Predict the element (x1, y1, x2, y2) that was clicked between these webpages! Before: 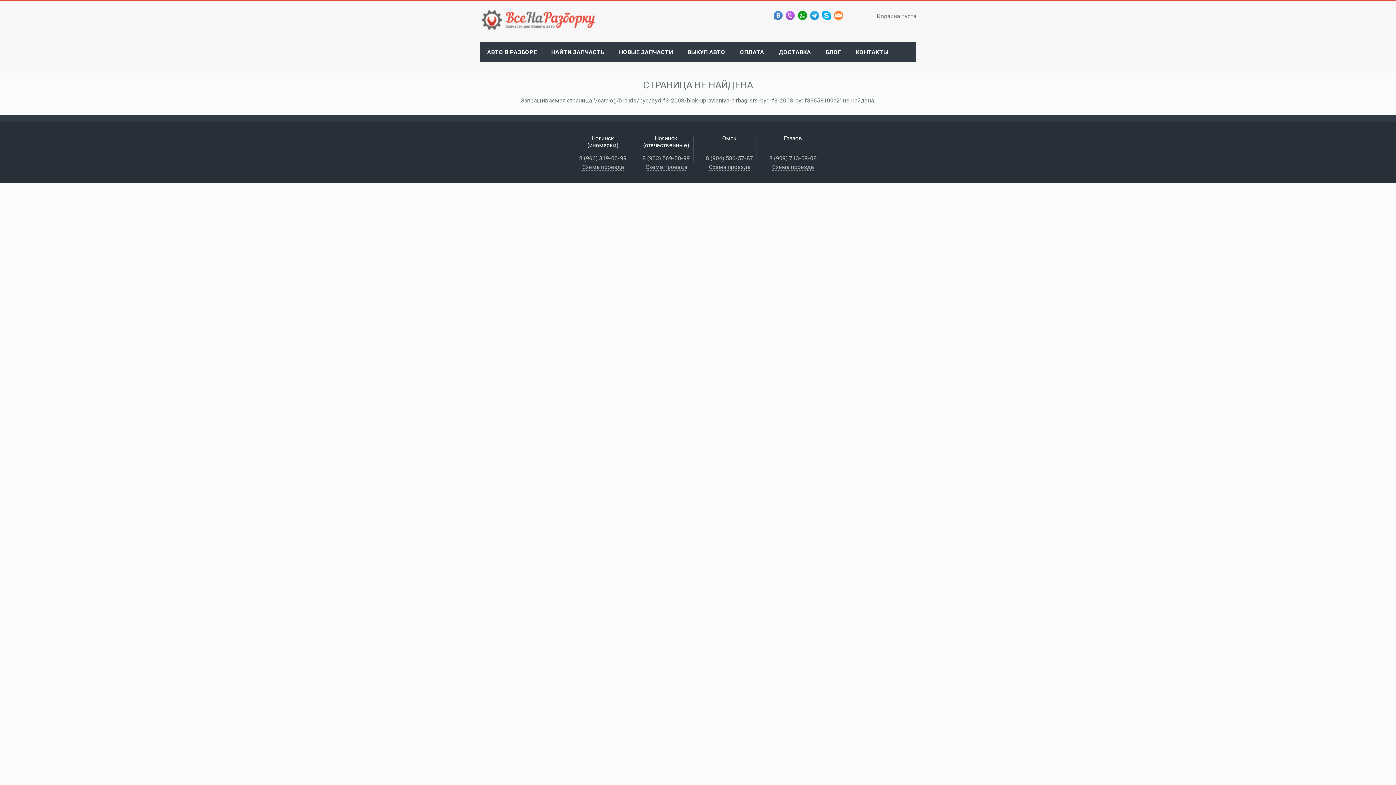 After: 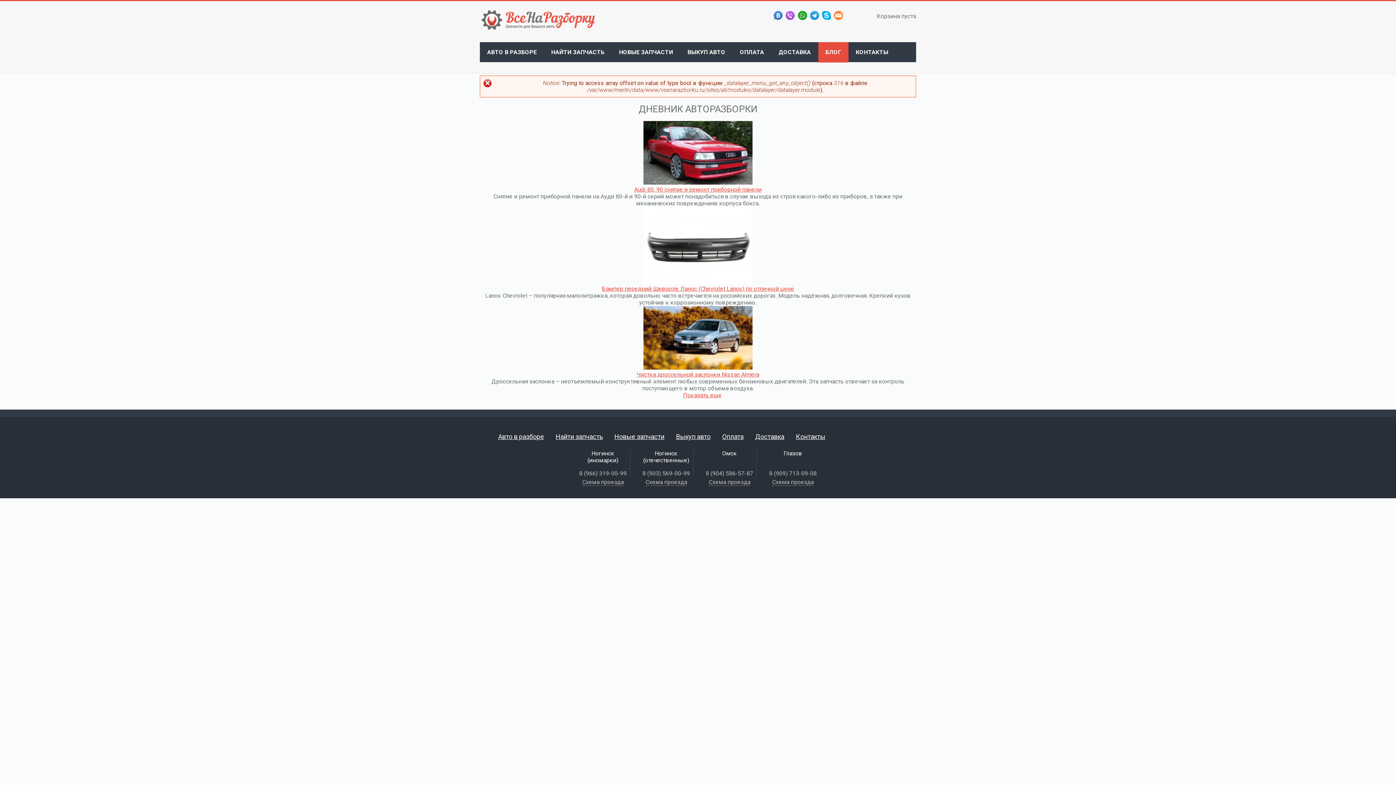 Action: bbox: (818, 42, 848, 62) label: БЛОГ